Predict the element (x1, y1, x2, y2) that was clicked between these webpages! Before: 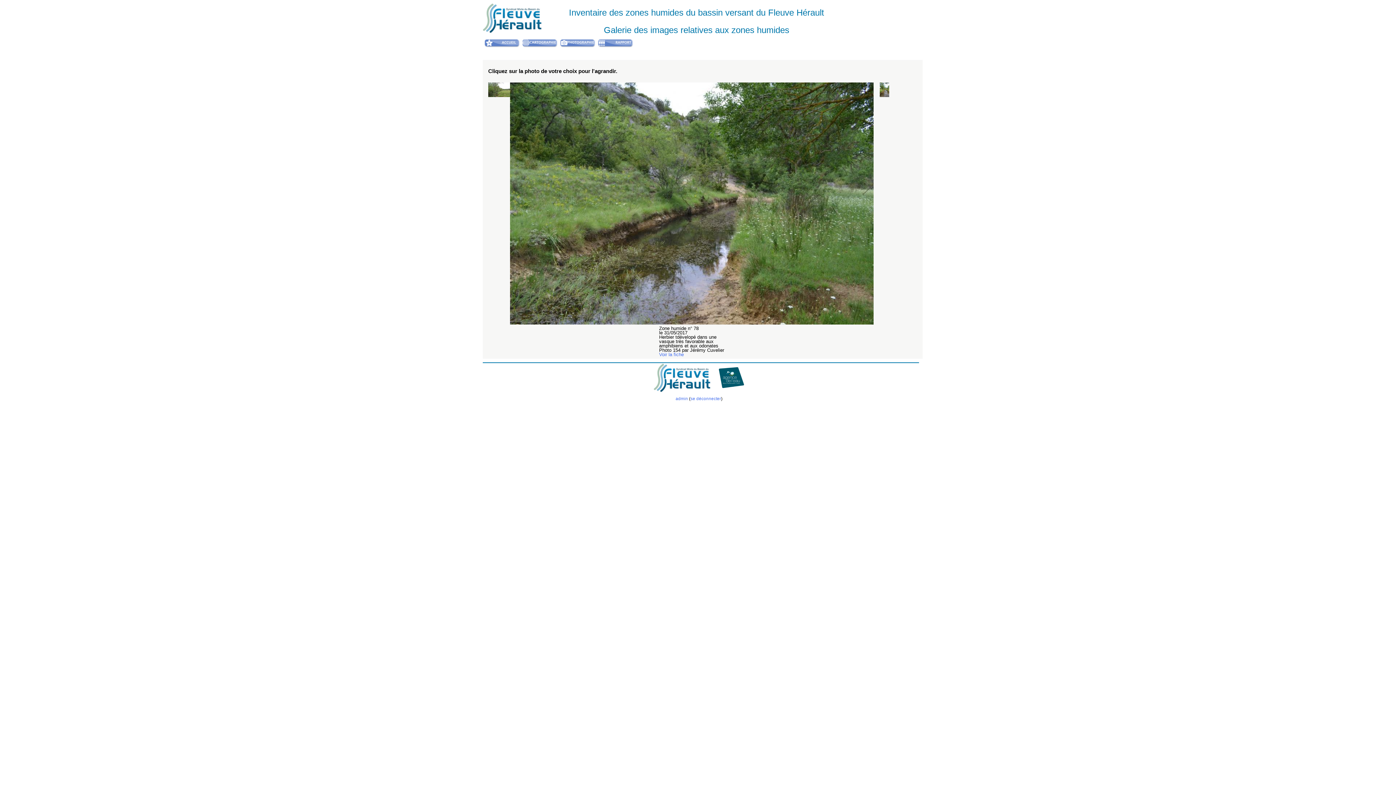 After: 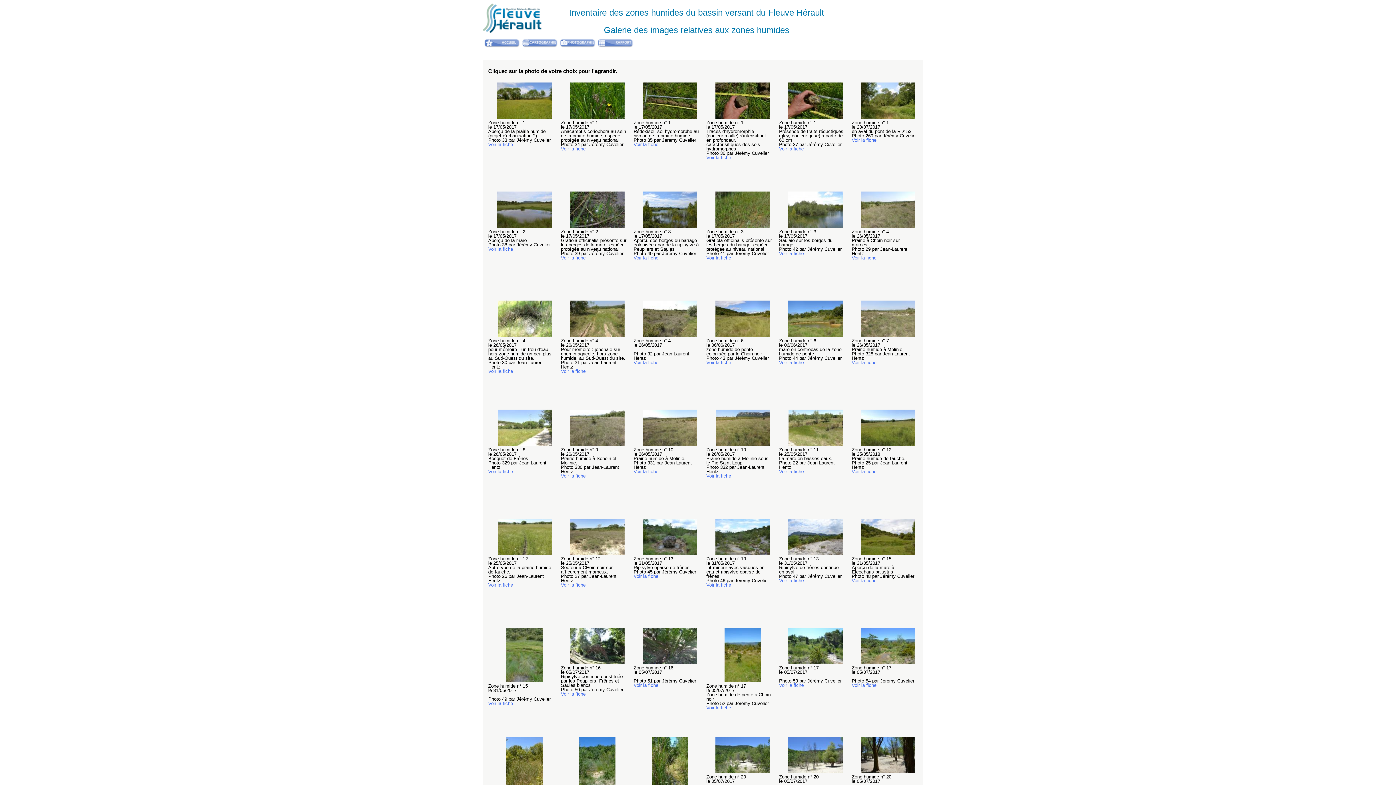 Action: bbox: (559, 42, 596, 49)